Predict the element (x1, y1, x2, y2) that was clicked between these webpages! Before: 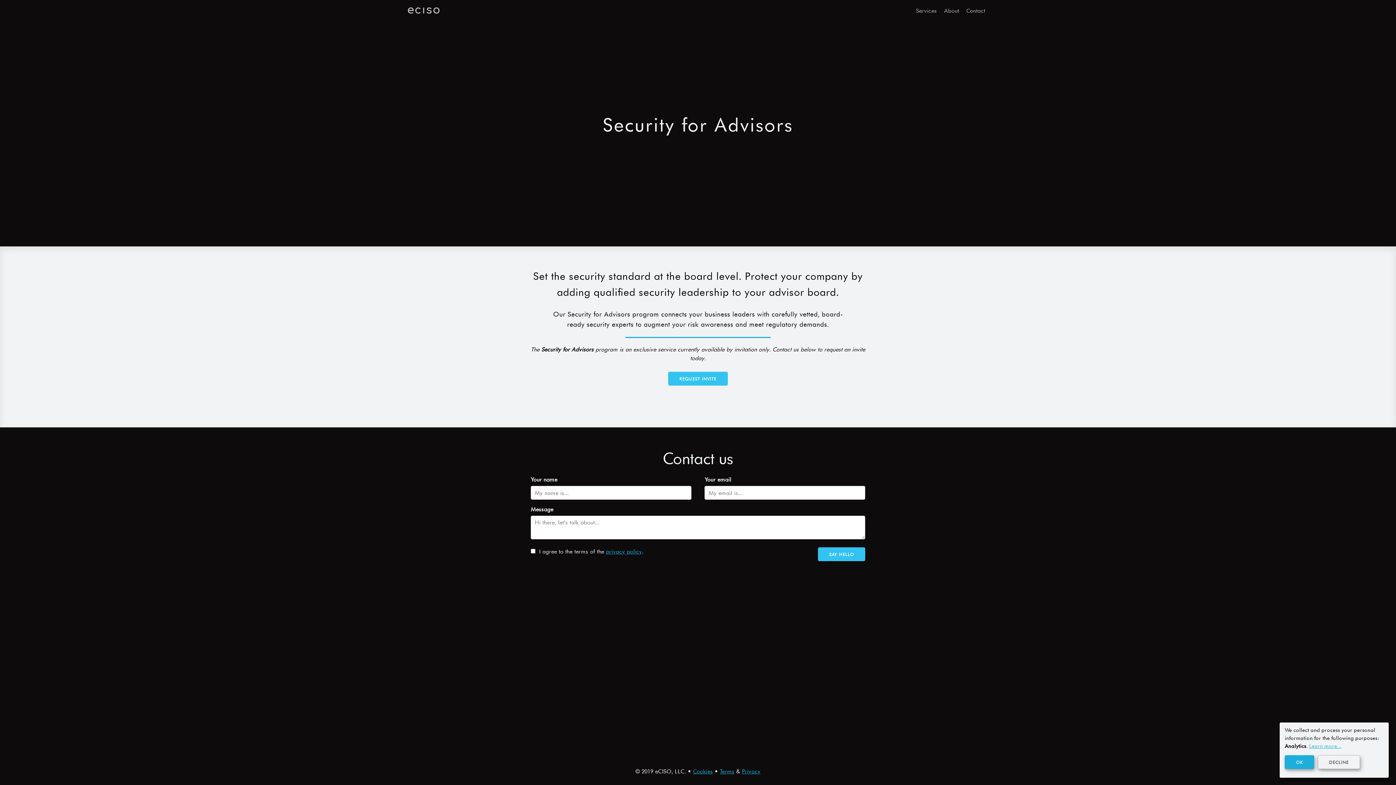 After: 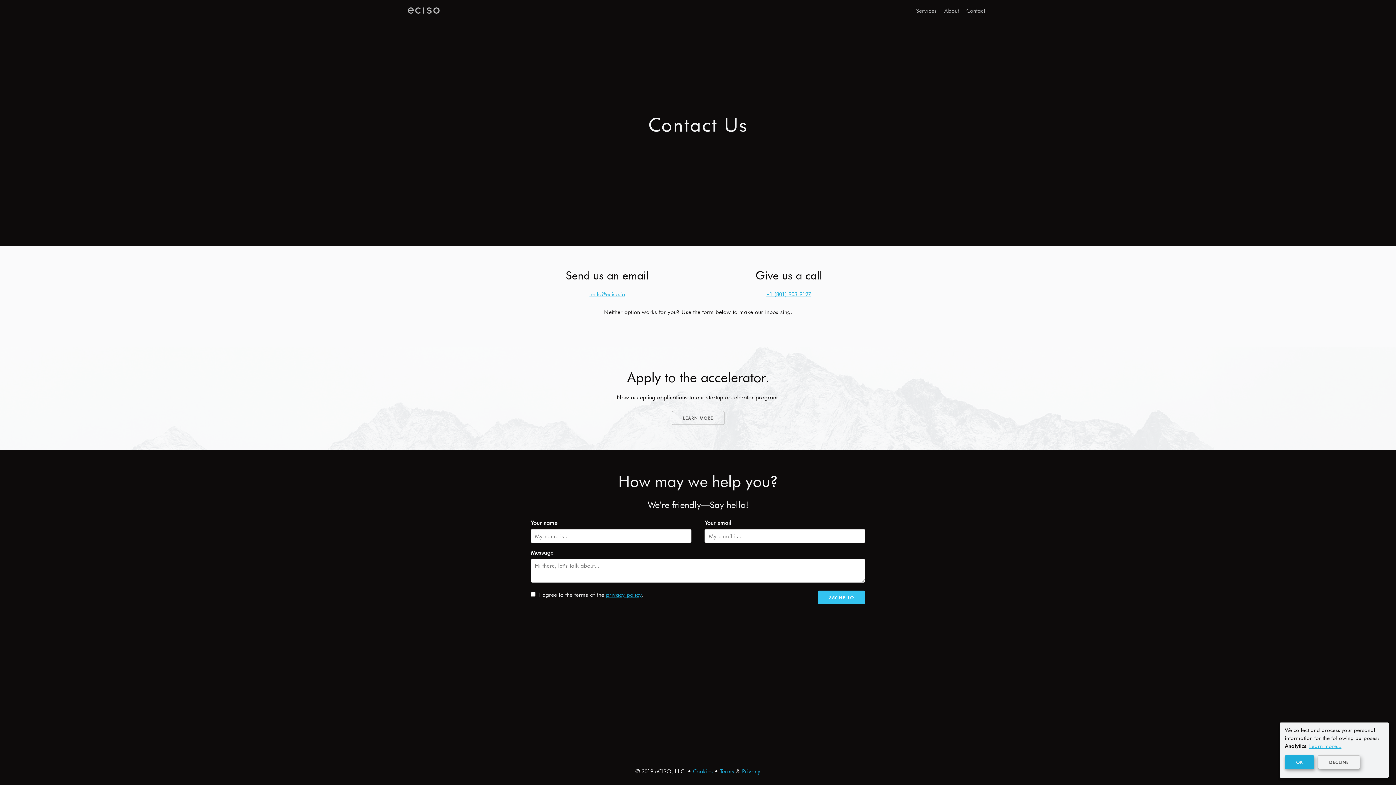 Action: label: Contact bbox: (966, 7, 985, 14)